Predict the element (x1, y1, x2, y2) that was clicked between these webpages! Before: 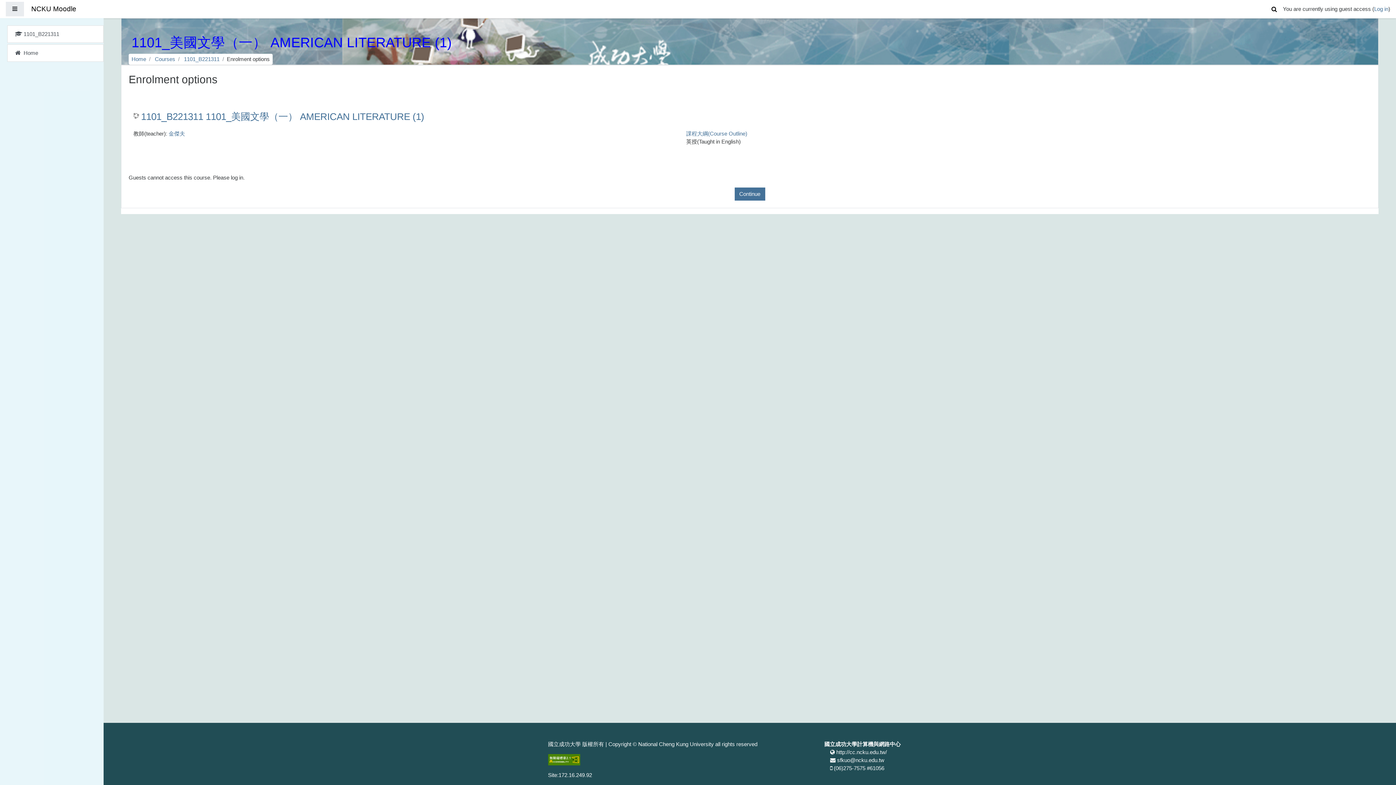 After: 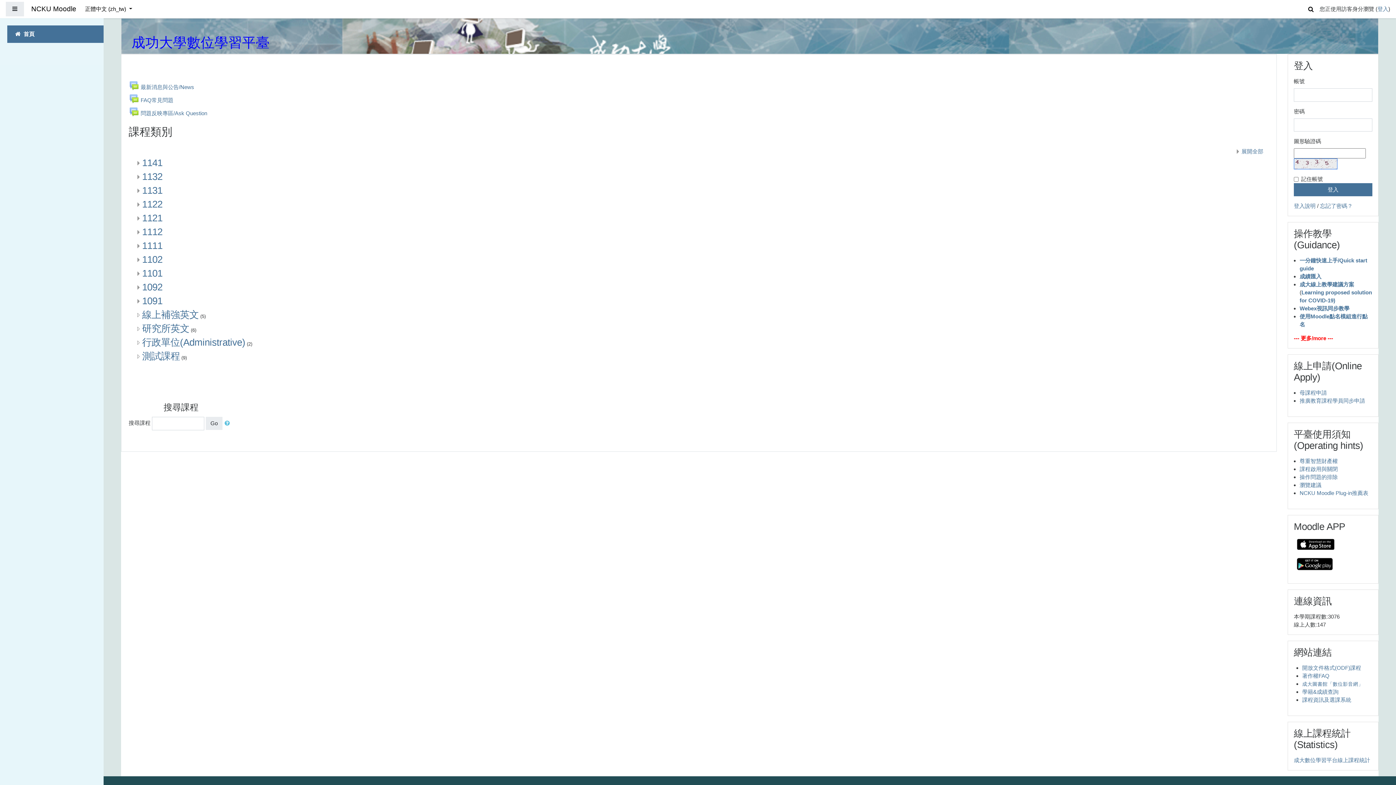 Action: label: NCKU Moodle bbox: (31, 2, 76, 16)